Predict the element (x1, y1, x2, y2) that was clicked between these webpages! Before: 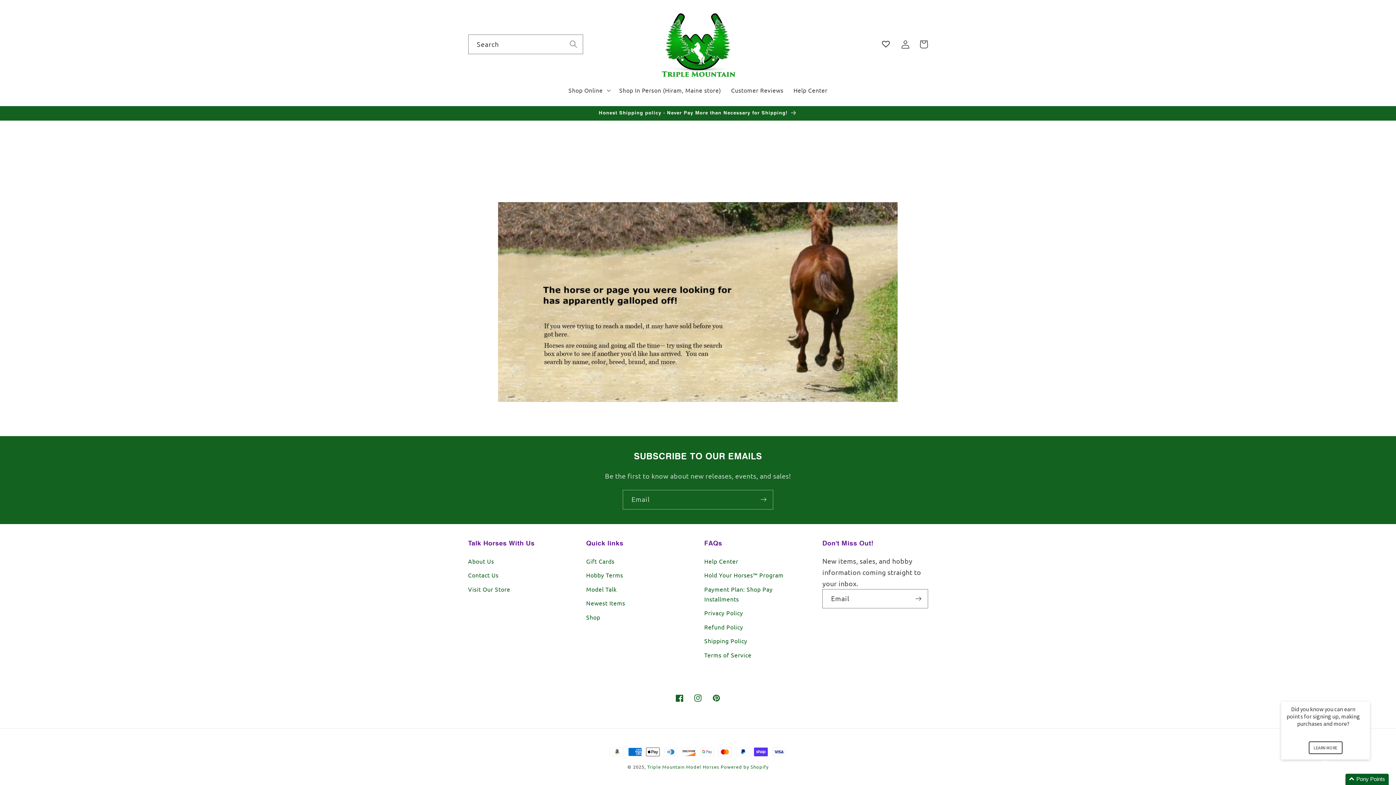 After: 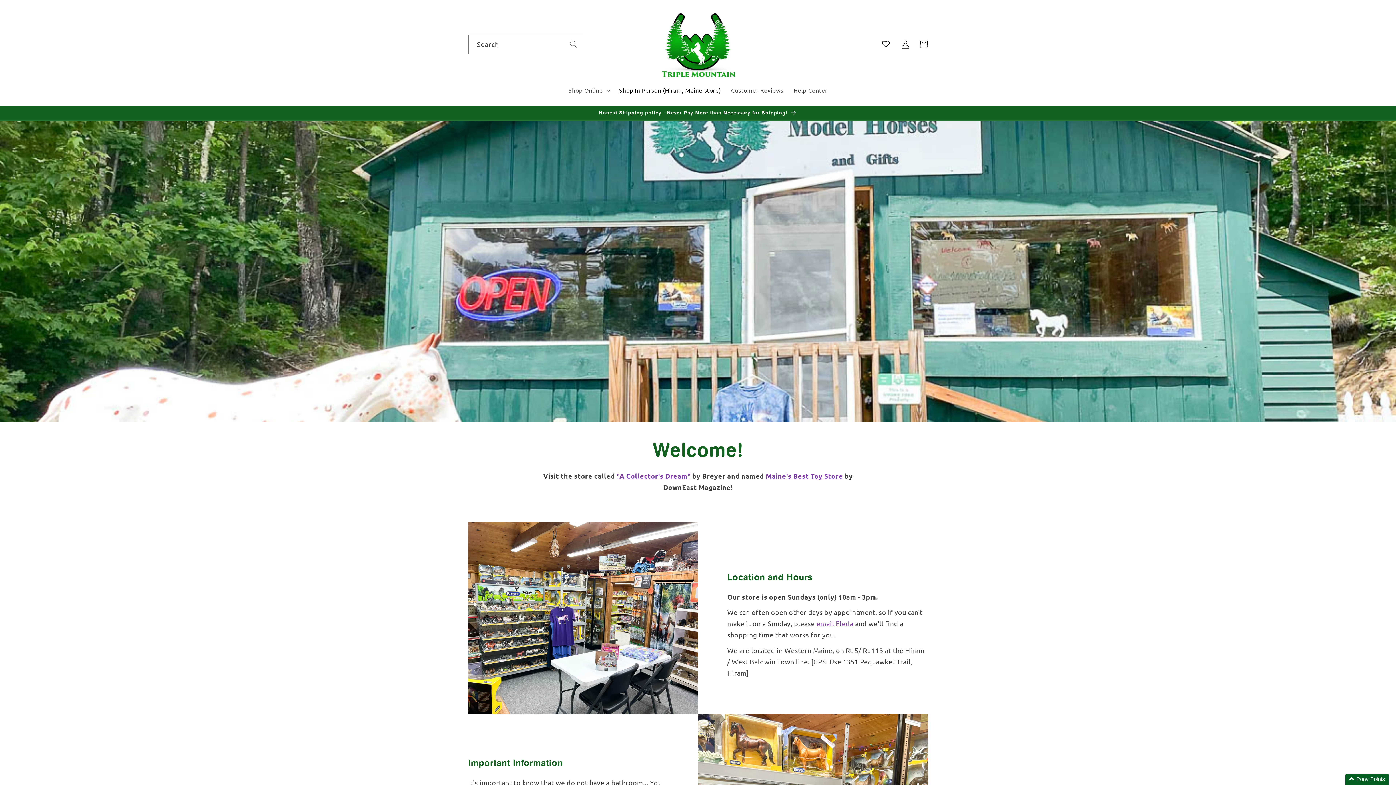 Action: label: Visit Our Store bbox: (468, 582, 510, 596)